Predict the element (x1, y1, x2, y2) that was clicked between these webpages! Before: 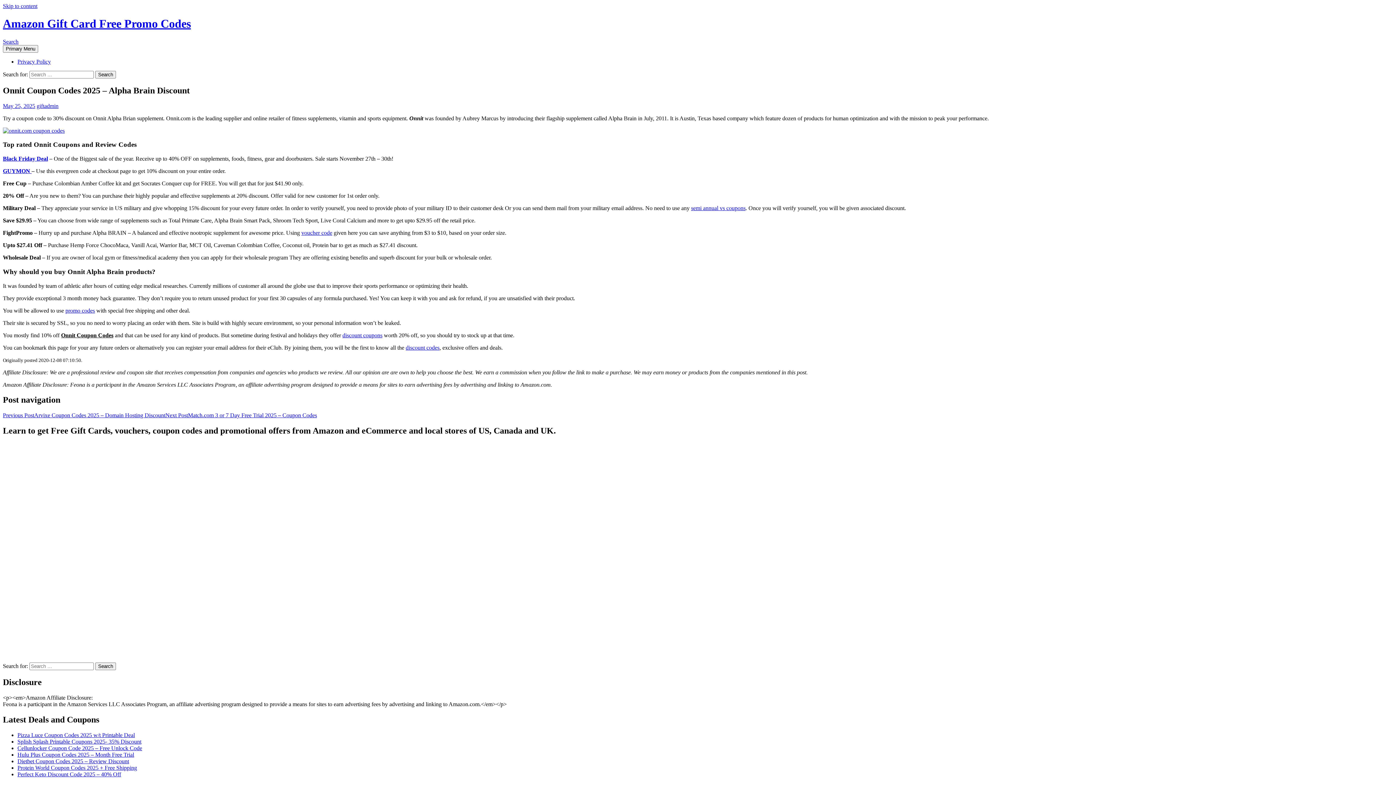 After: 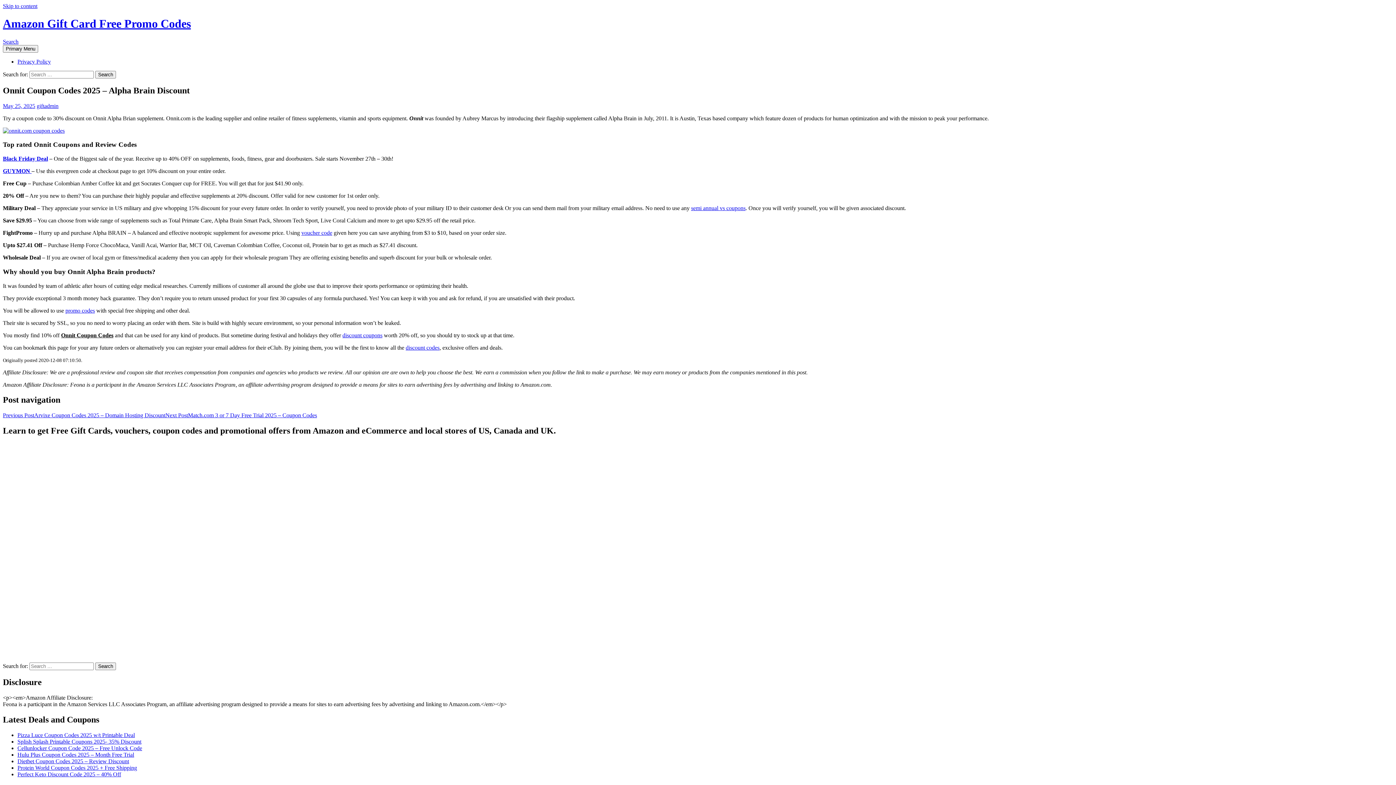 Action: label: discount coupons bbox: (342, 332, 382, 338)